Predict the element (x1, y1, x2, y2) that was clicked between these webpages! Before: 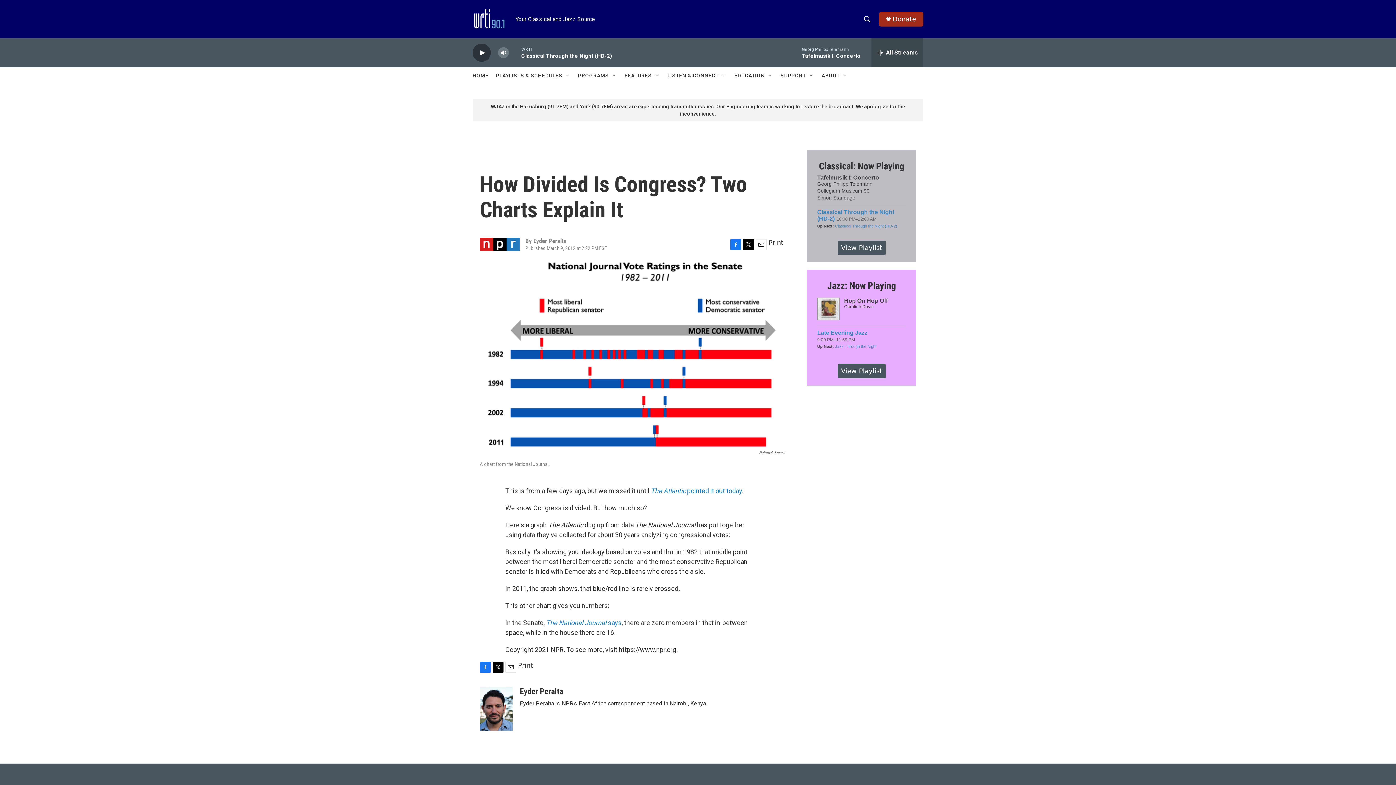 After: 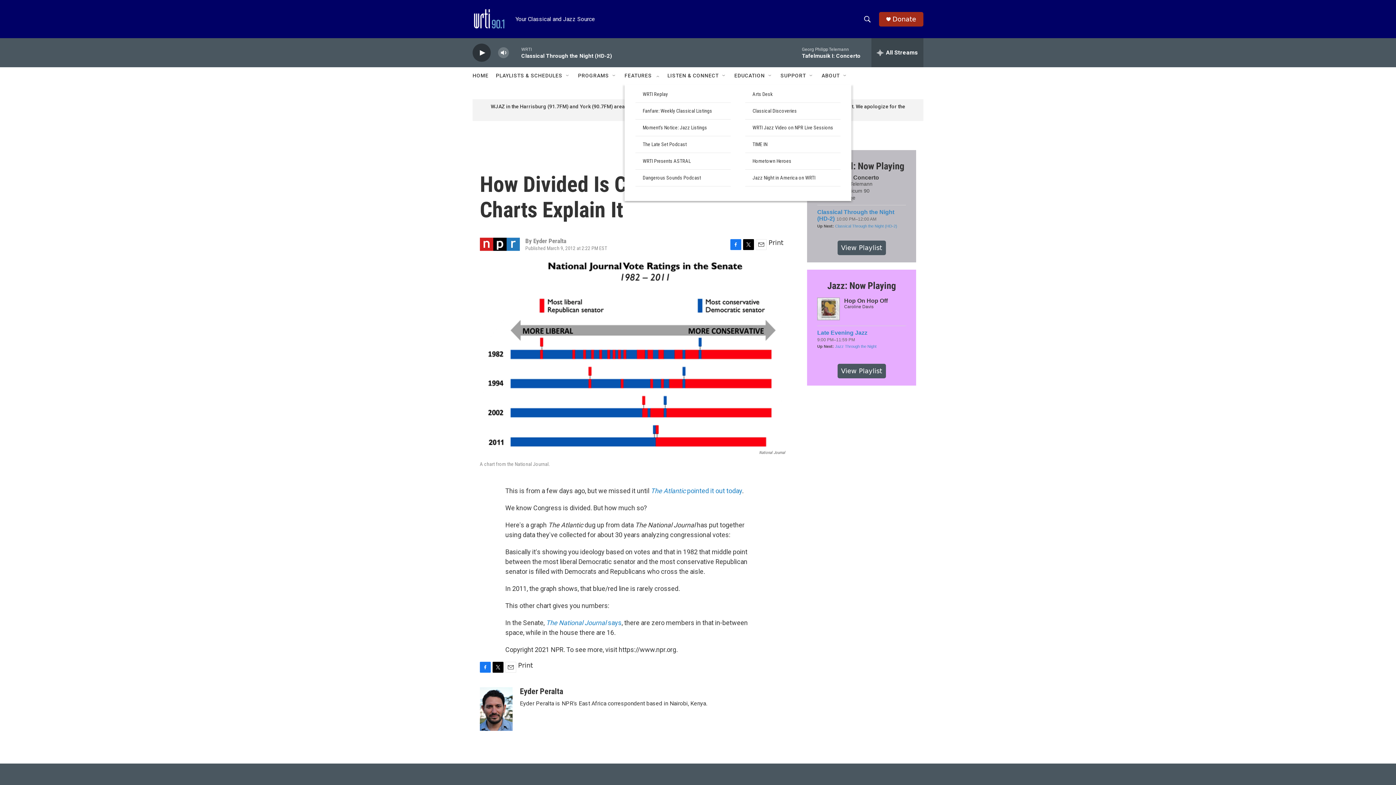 Action: bbox: (654, 72, 660, 78) label: Open Sub Navigation